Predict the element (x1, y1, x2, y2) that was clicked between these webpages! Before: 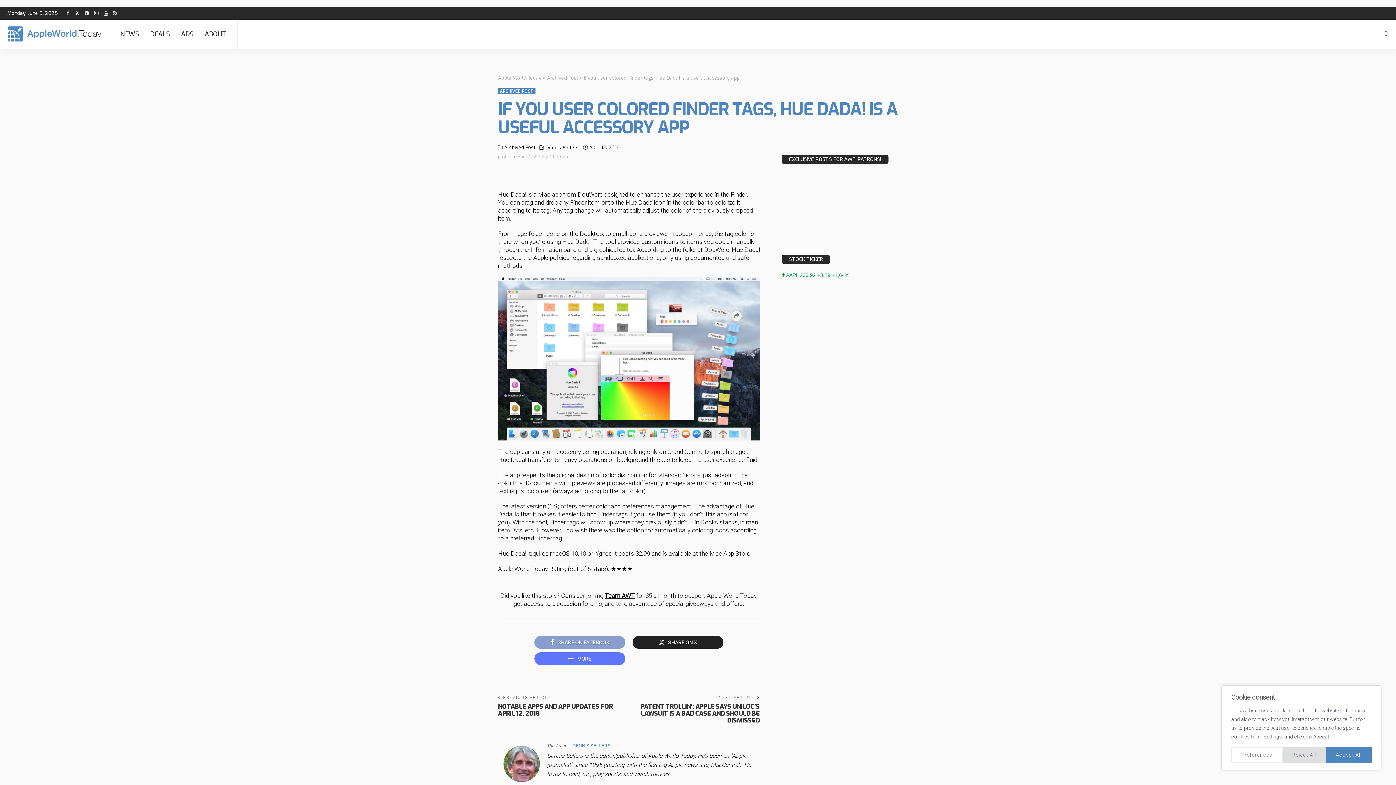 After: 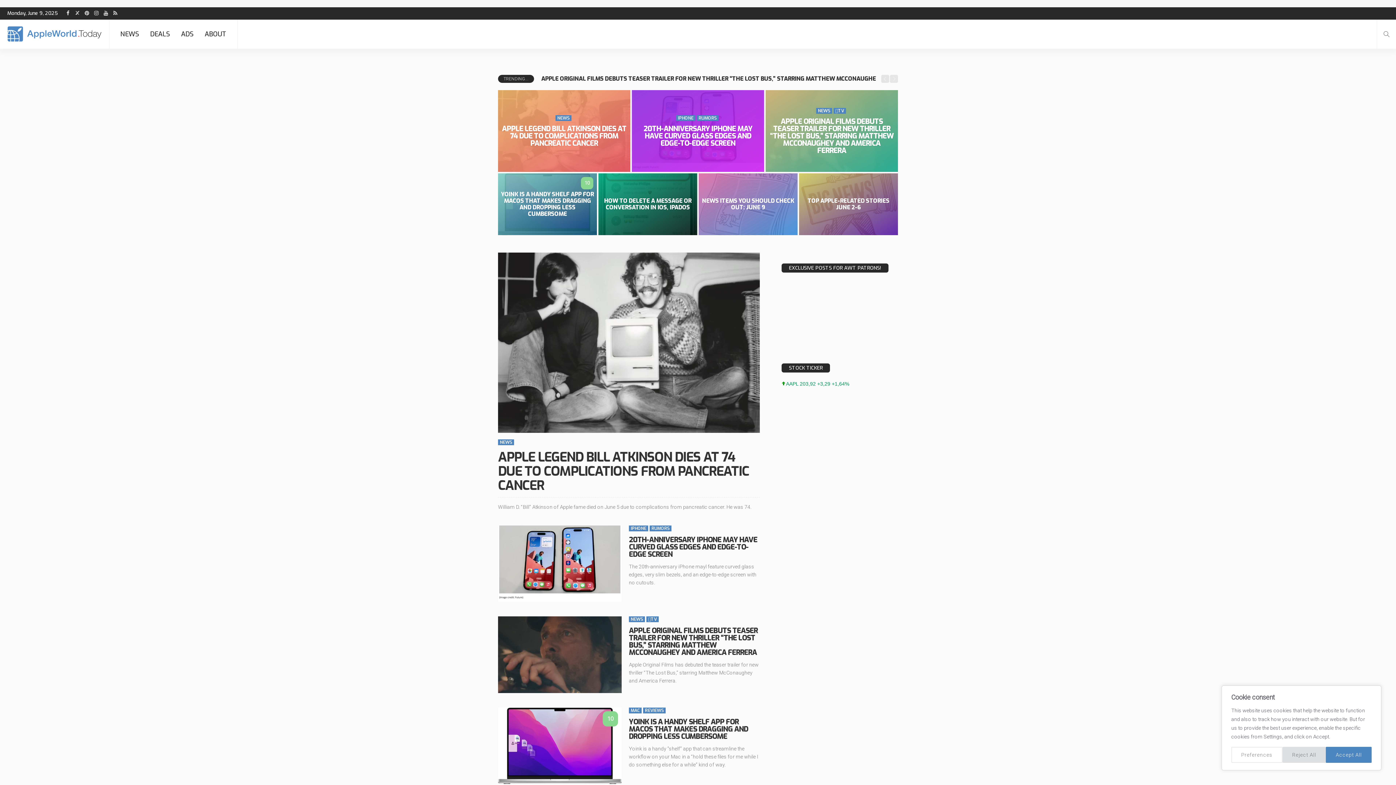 Action: label: Apple World Today bbox: (498, 74, 541, 81)